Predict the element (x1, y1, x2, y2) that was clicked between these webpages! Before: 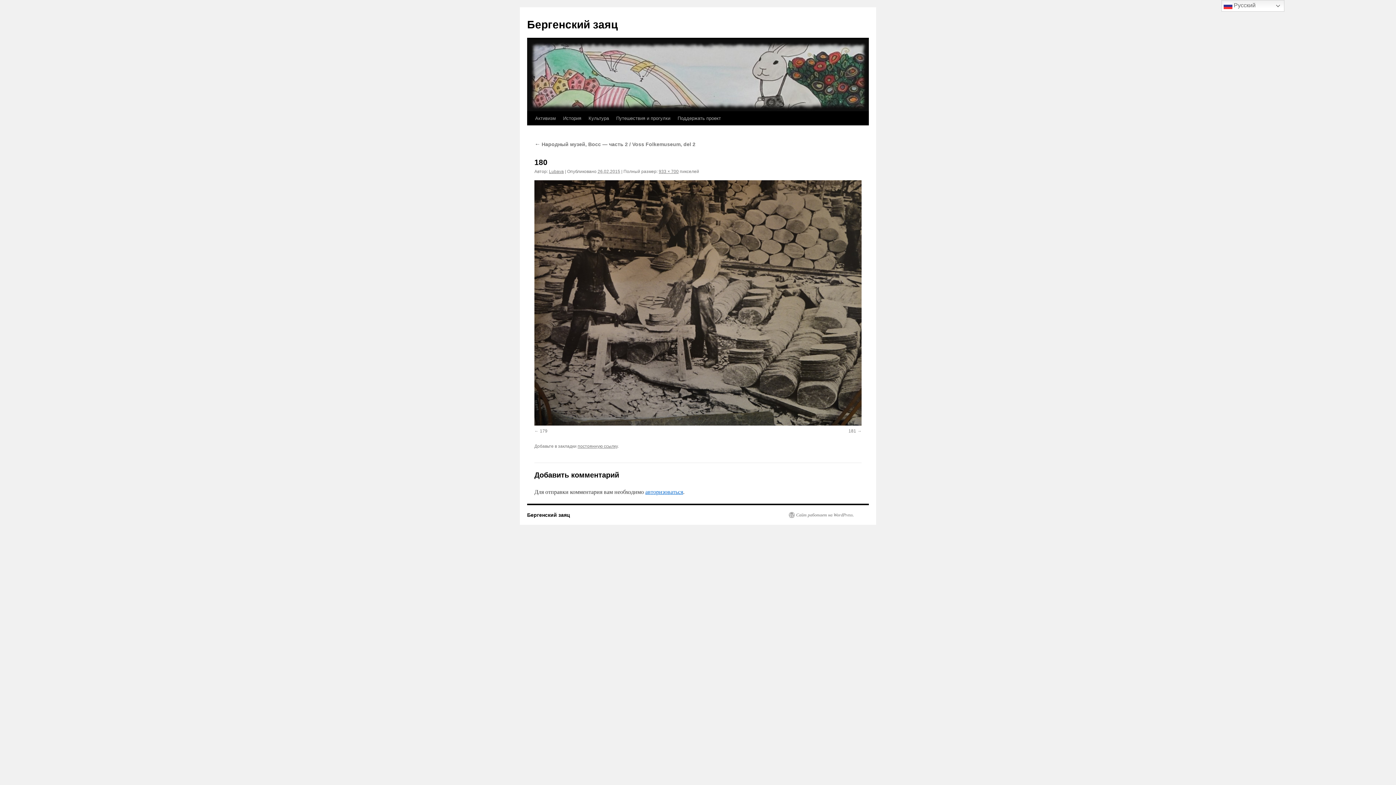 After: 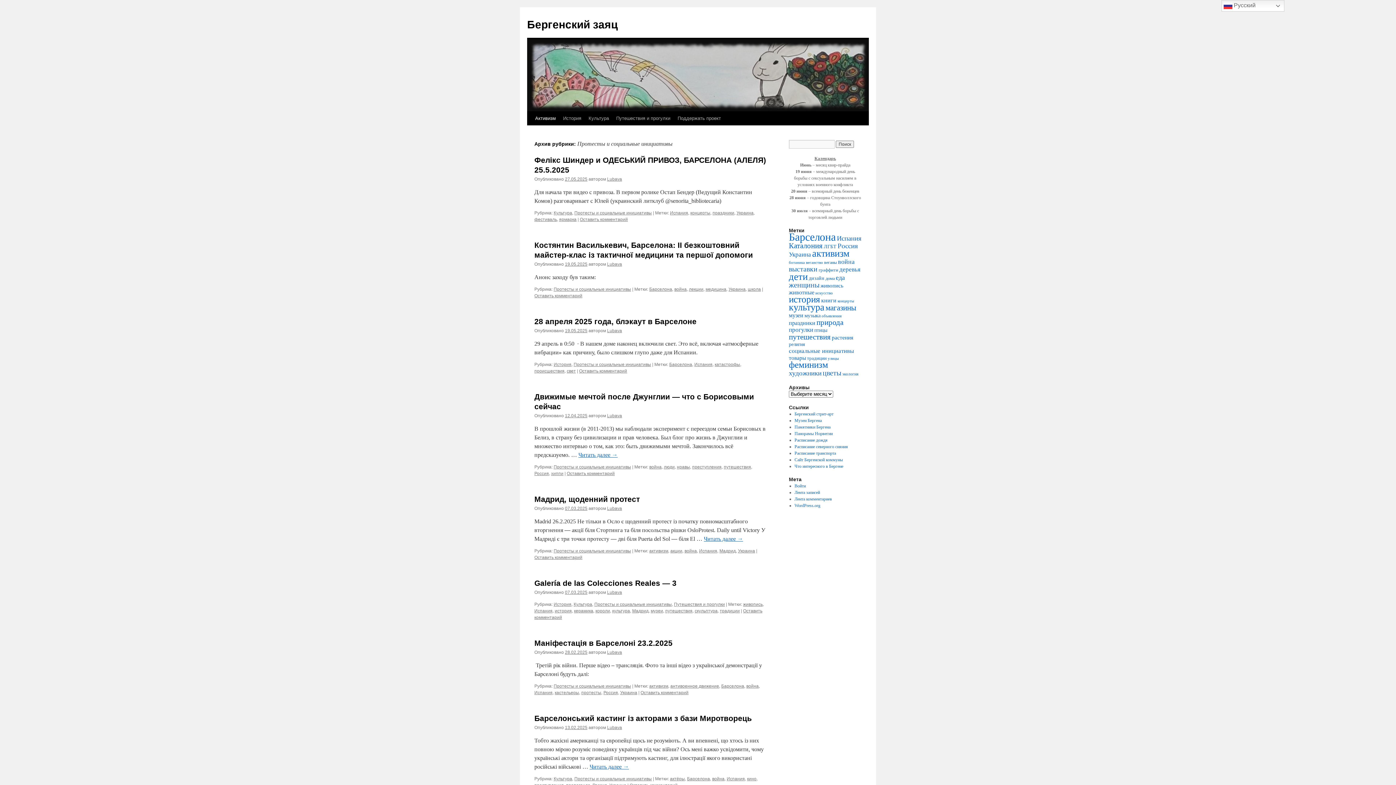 Action: label: Активизм bbox: (531, 111, 559, 125)